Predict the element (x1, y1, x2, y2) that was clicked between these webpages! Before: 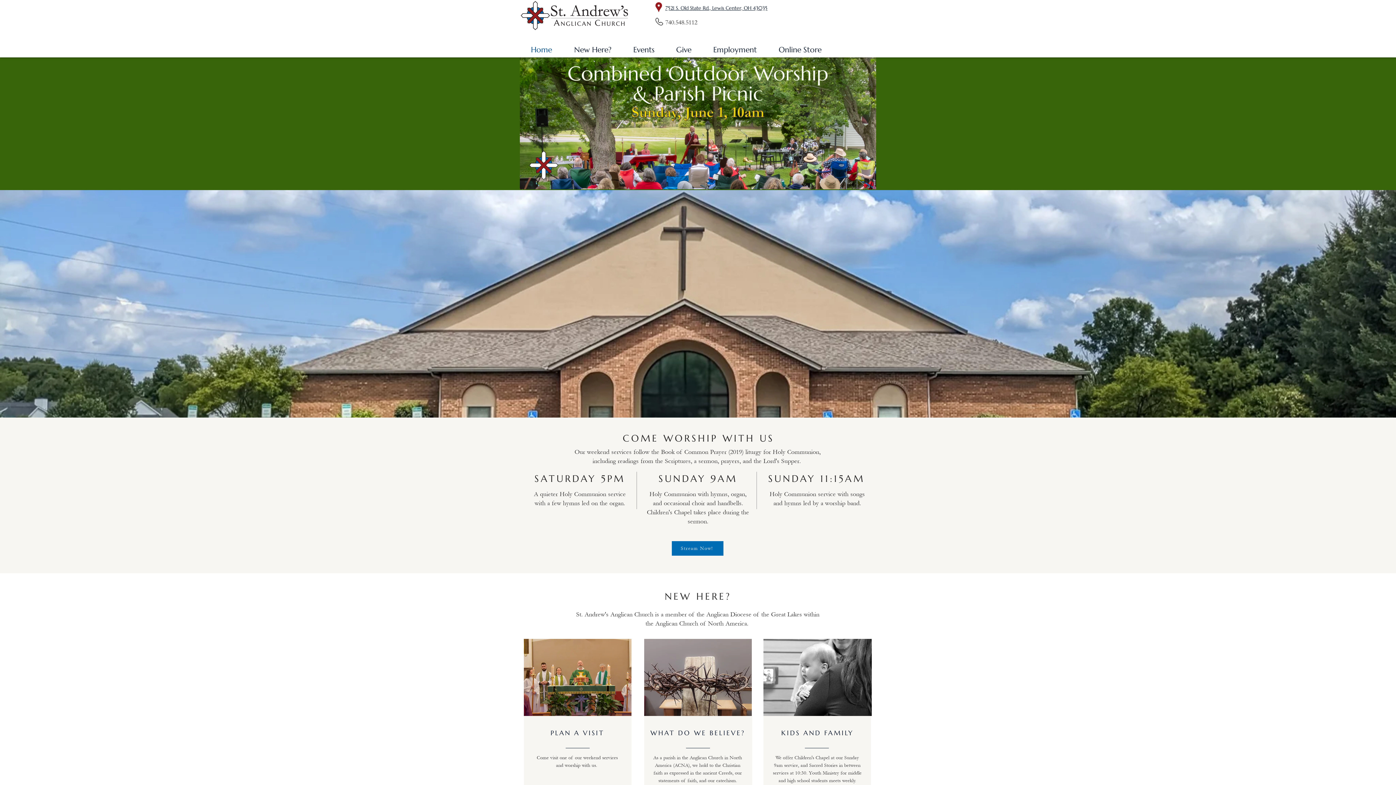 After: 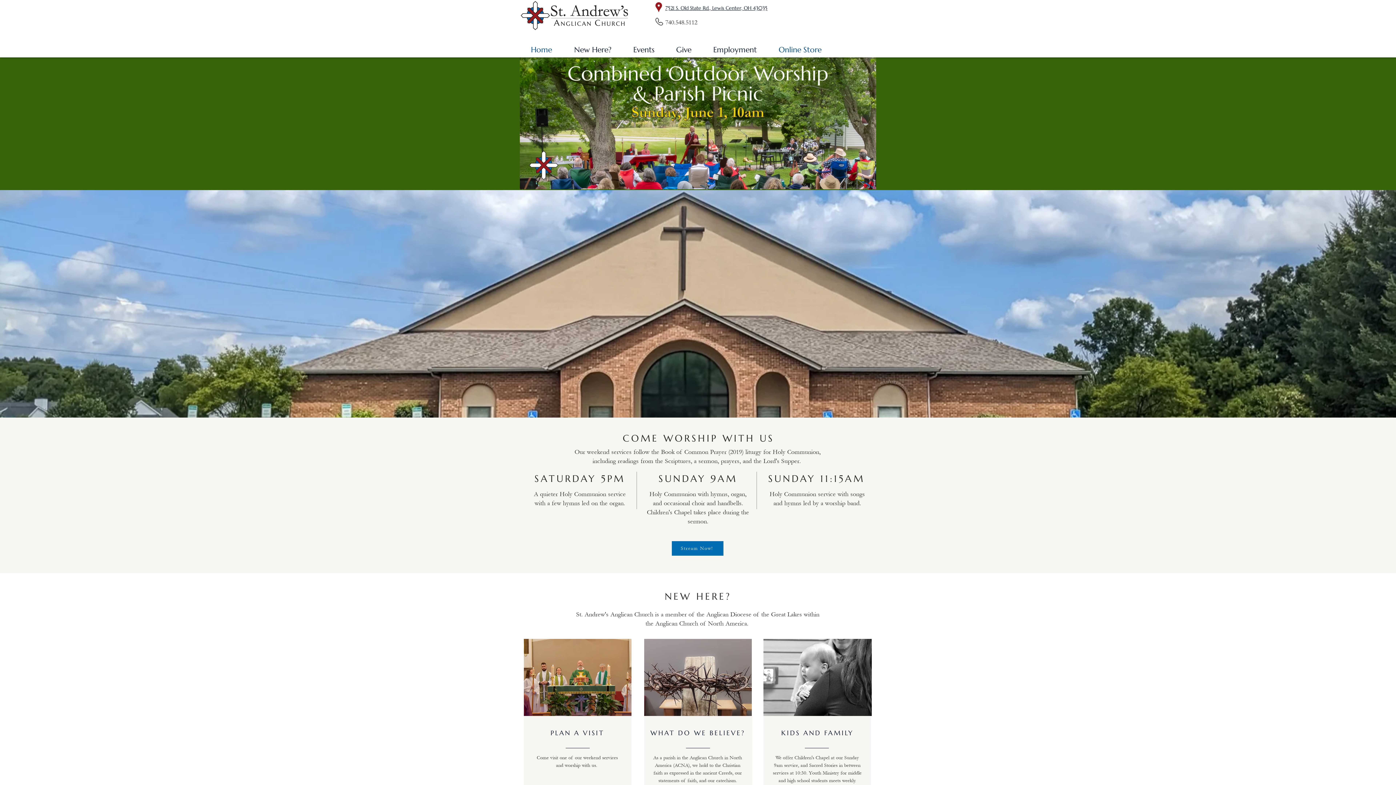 Action: bbox: (768, 44, 832, 52) label: Online Store